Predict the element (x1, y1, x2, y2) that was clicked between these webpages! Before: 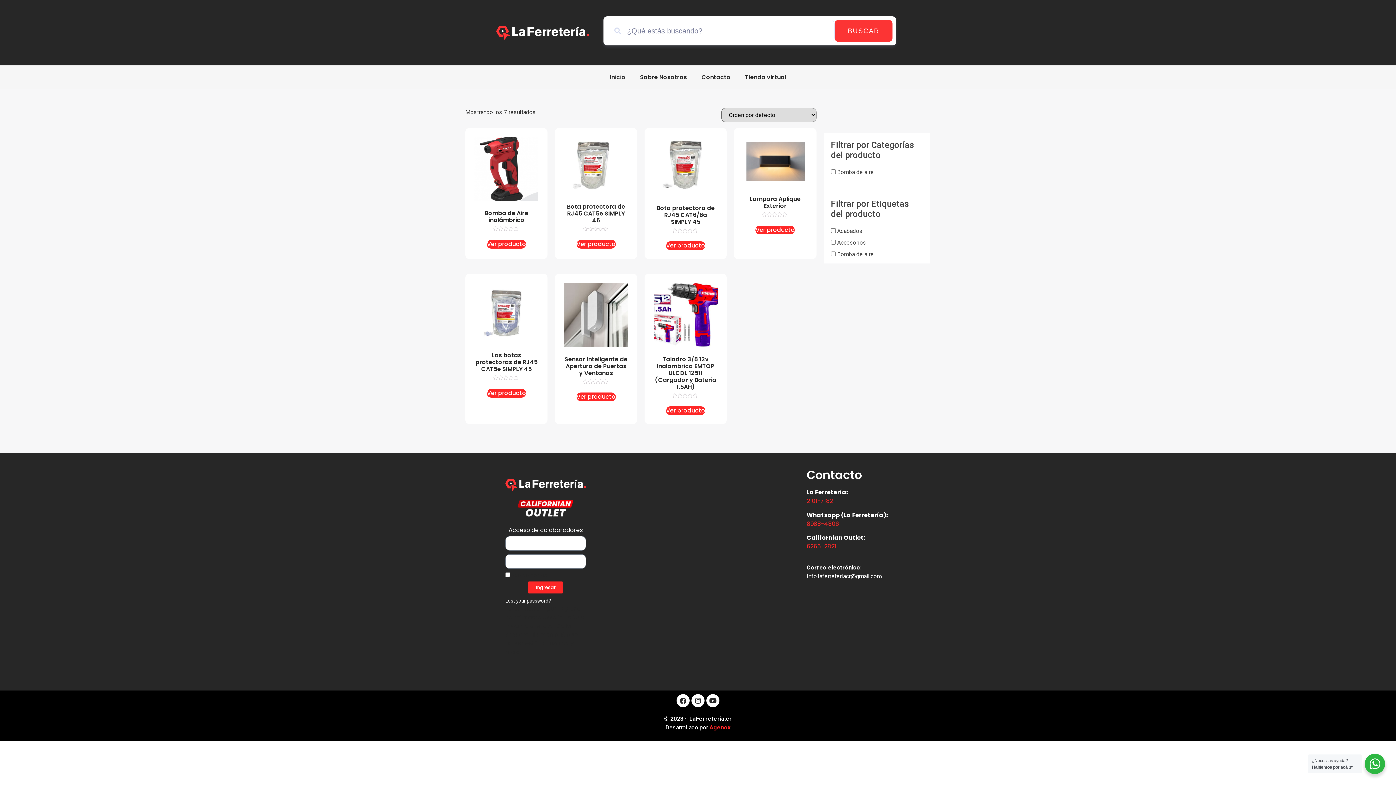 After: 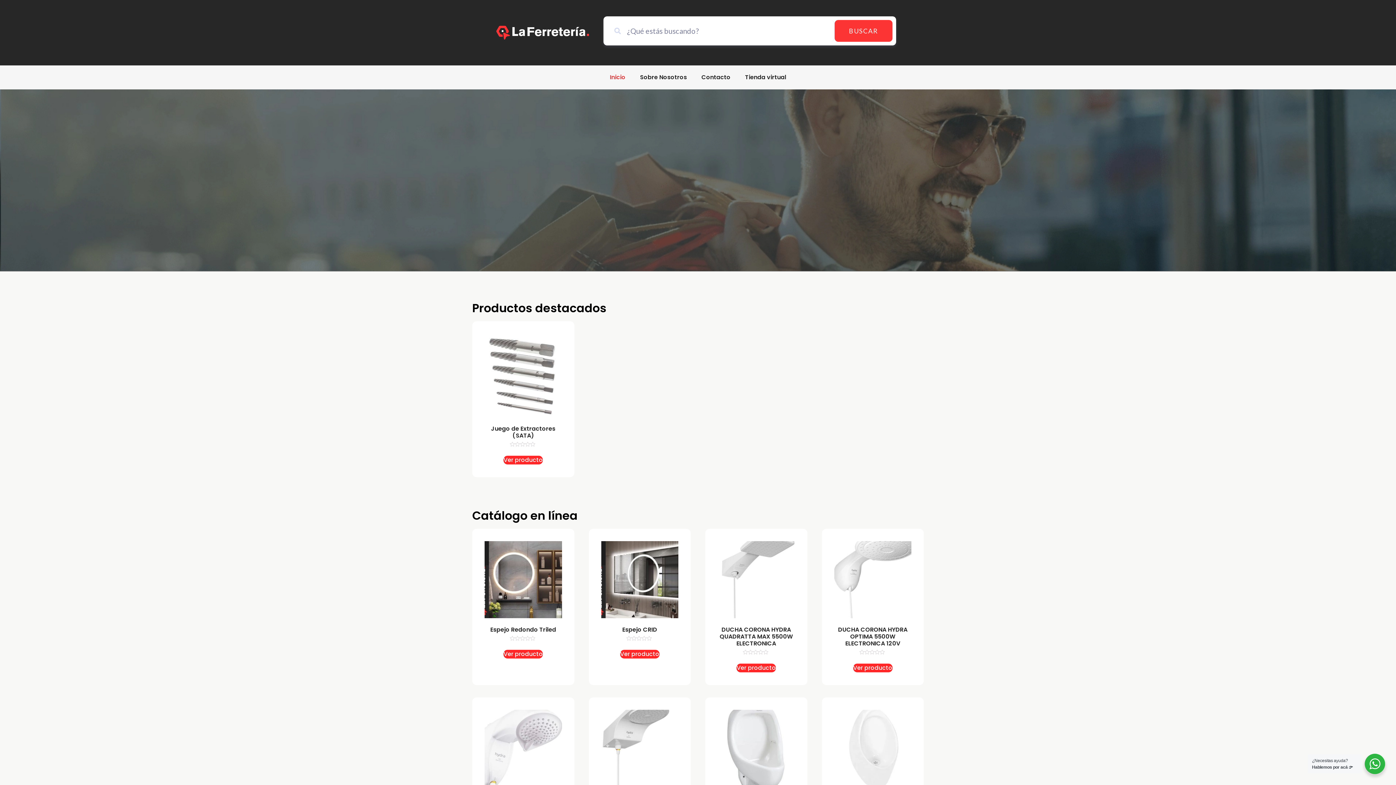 Action: label: Inicio bbox: (602, 69, 632, 85)